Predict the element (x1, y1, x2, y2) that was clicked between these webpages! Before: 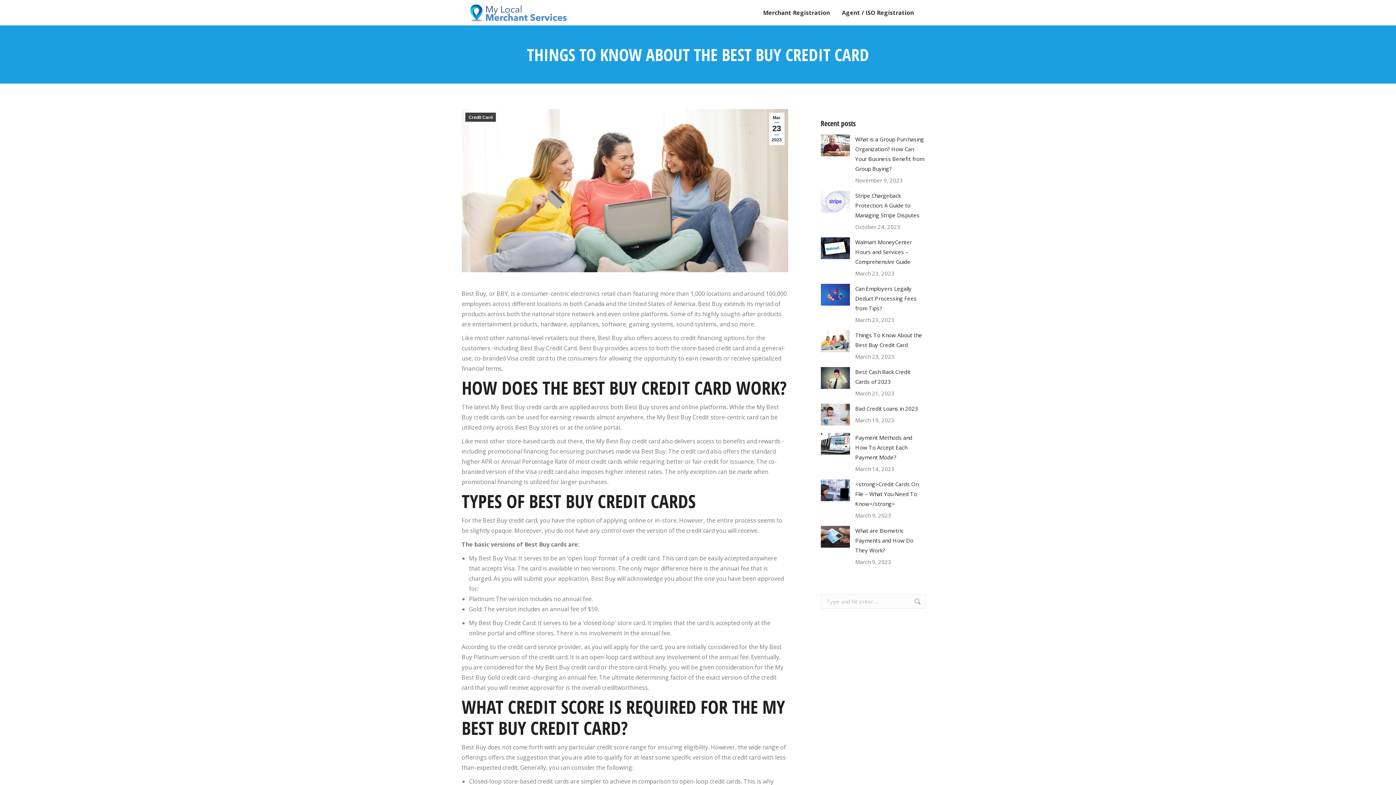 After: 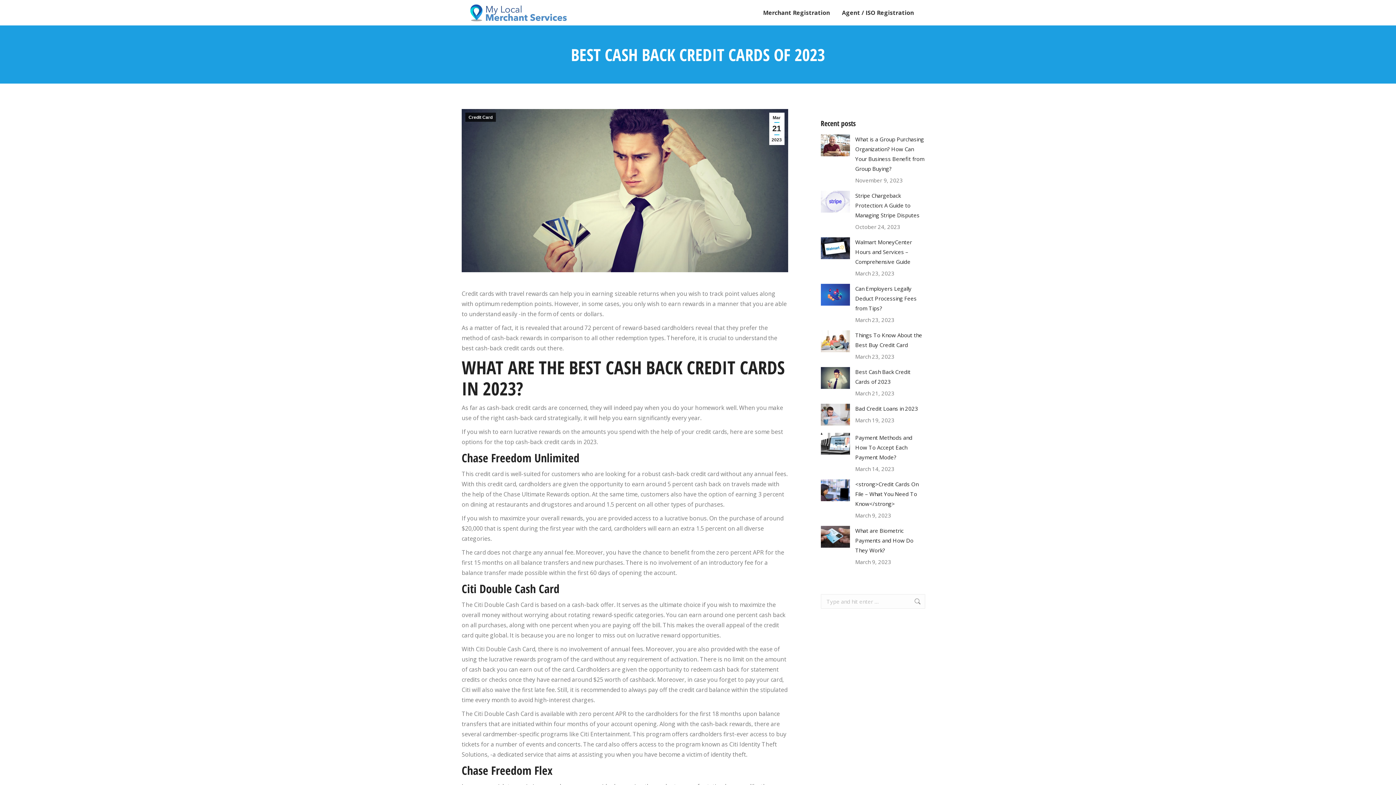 Action: label: Best Cash Back Credit Cards of 2023 bbox: (855, 367, 925, 386)